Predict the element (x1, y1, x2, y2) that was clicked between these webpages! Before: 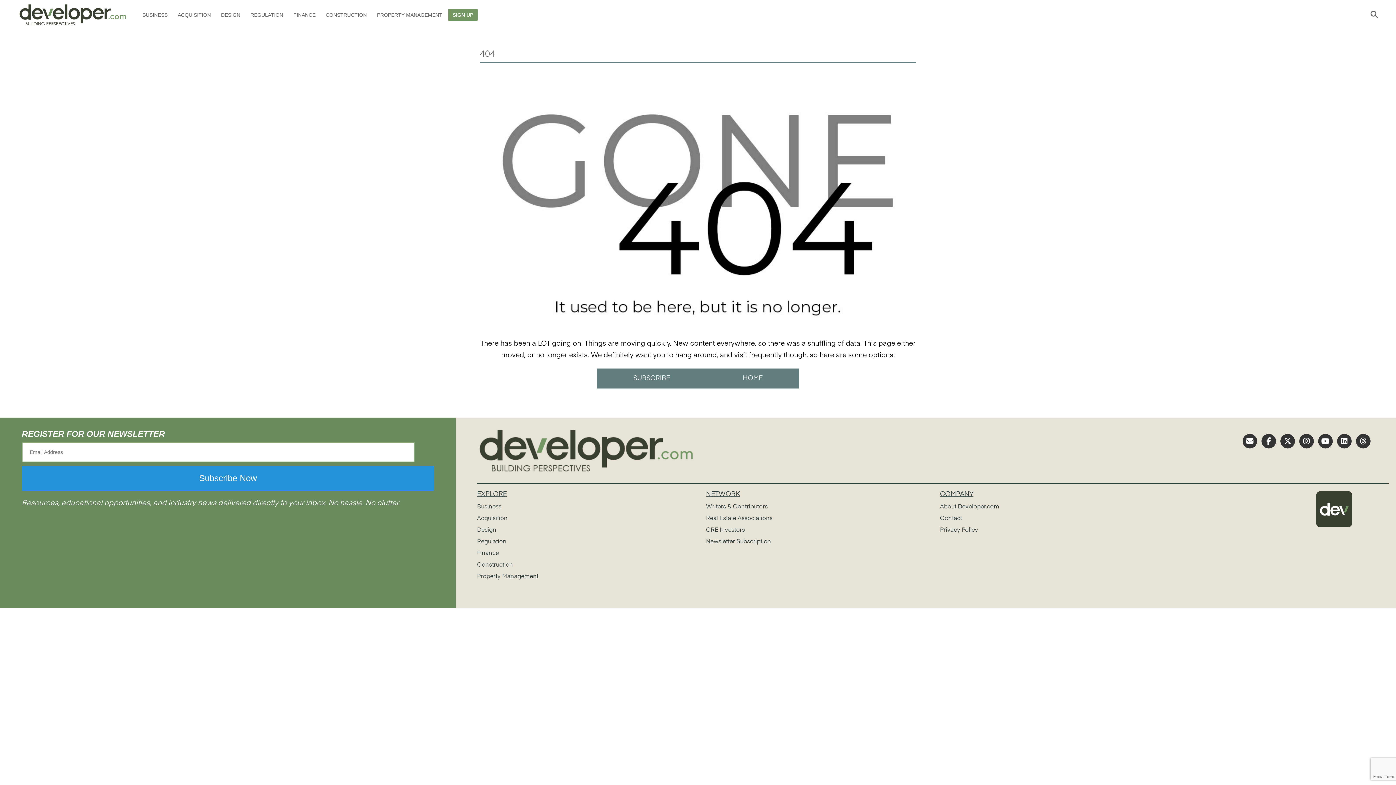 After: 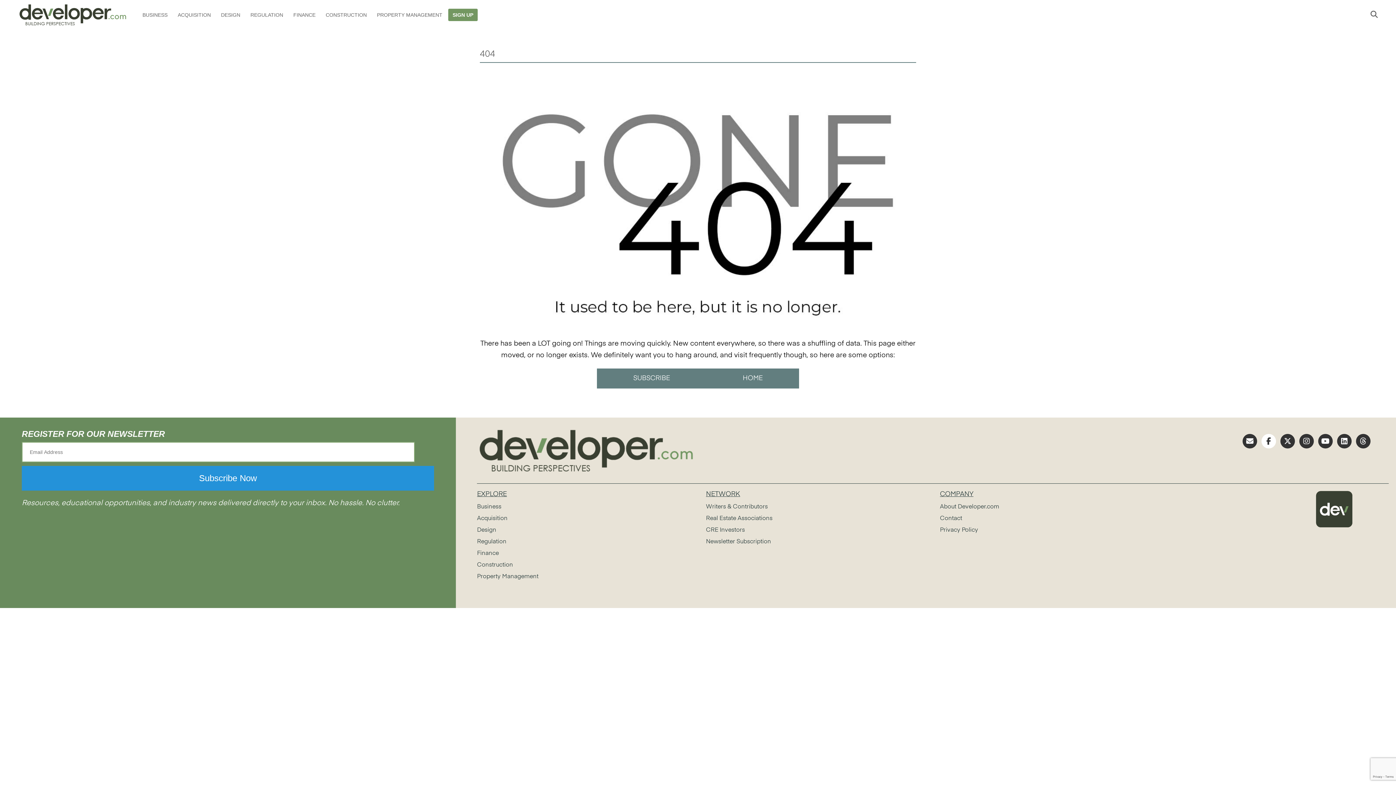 Action: bbox: (1261, 434, 1276, 448)